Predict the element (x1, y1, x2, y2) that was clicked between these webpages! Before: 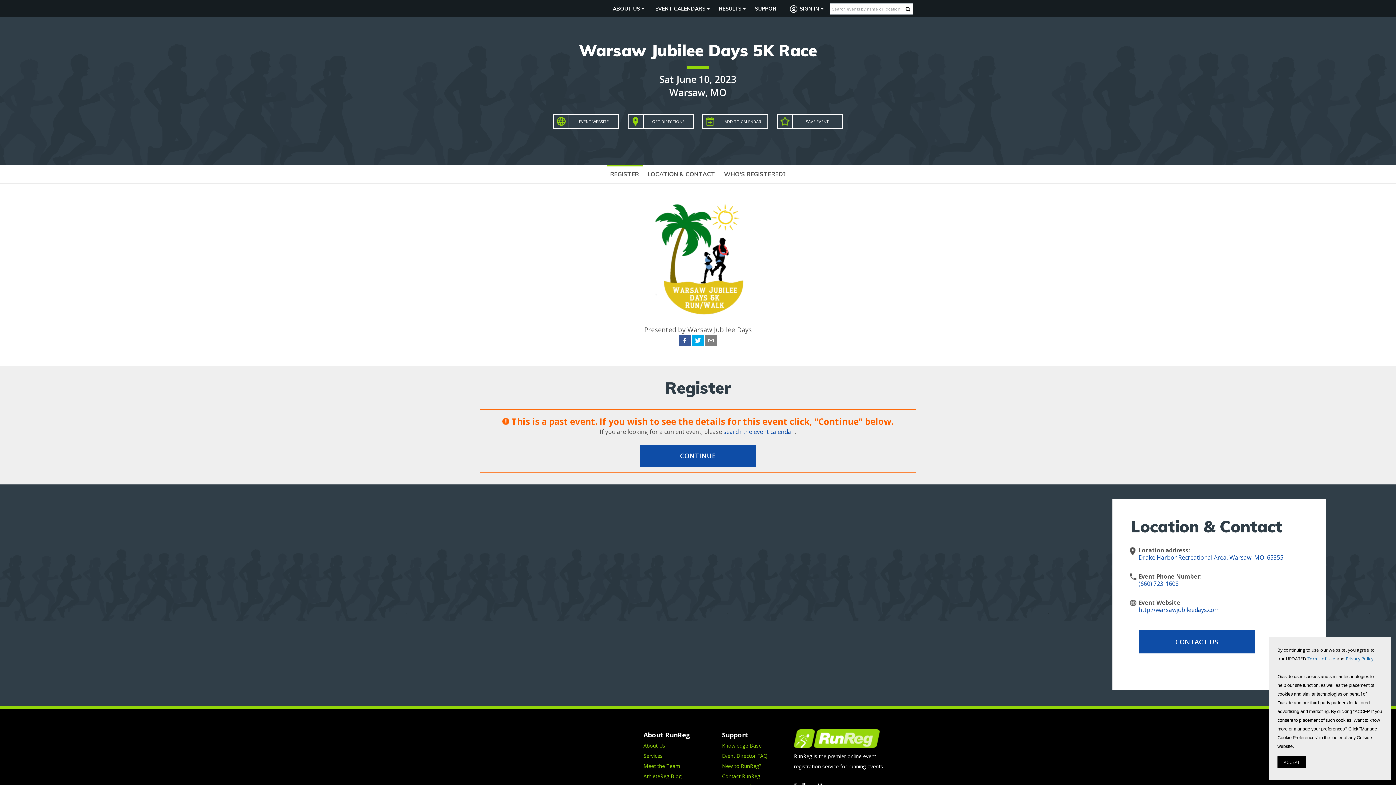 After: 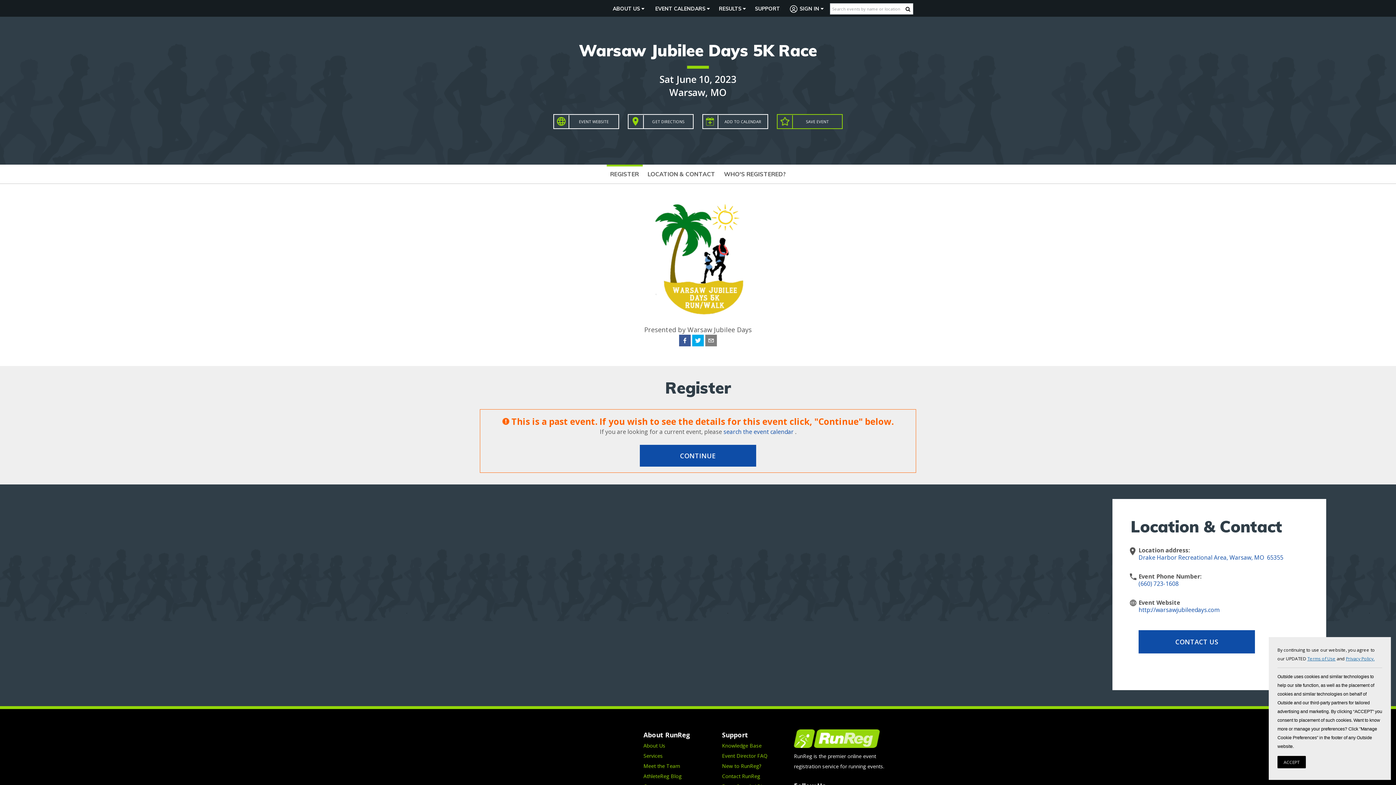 Action: bbox: (773, 116, 846, 124) label:  SAVE EVENT